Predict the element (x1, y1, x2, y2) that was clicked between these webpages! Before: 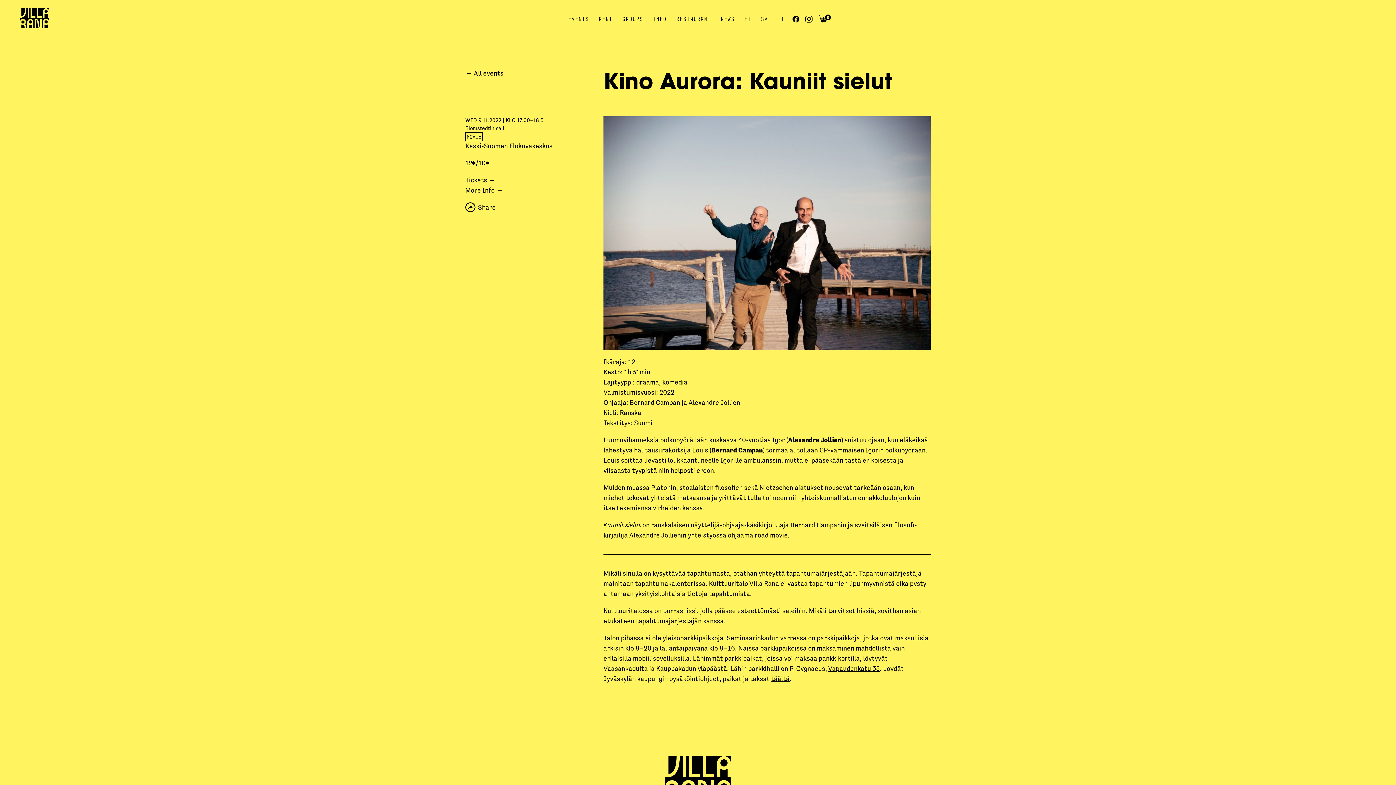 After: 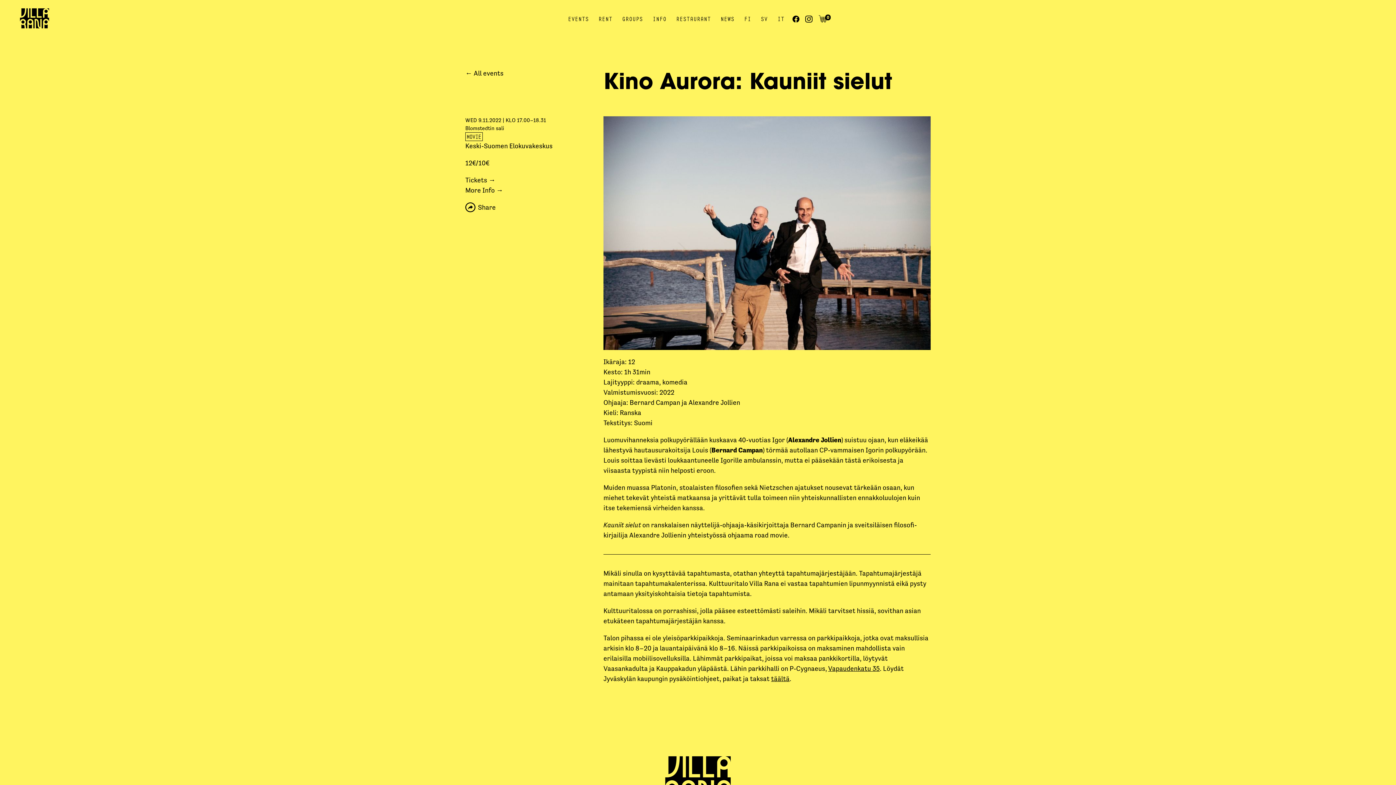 Action: label: Vapaudenkatu 35 bbox: (828, 664, 880, 672)